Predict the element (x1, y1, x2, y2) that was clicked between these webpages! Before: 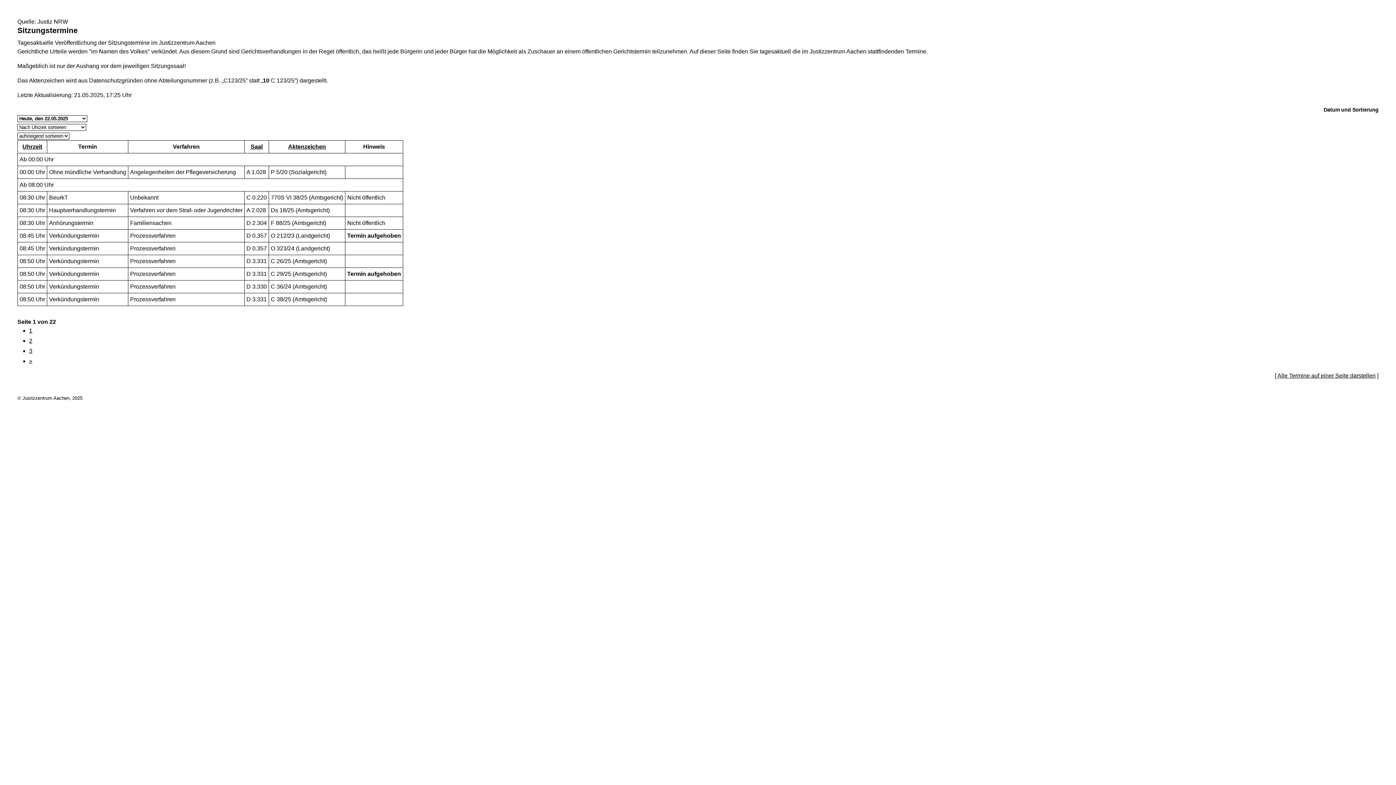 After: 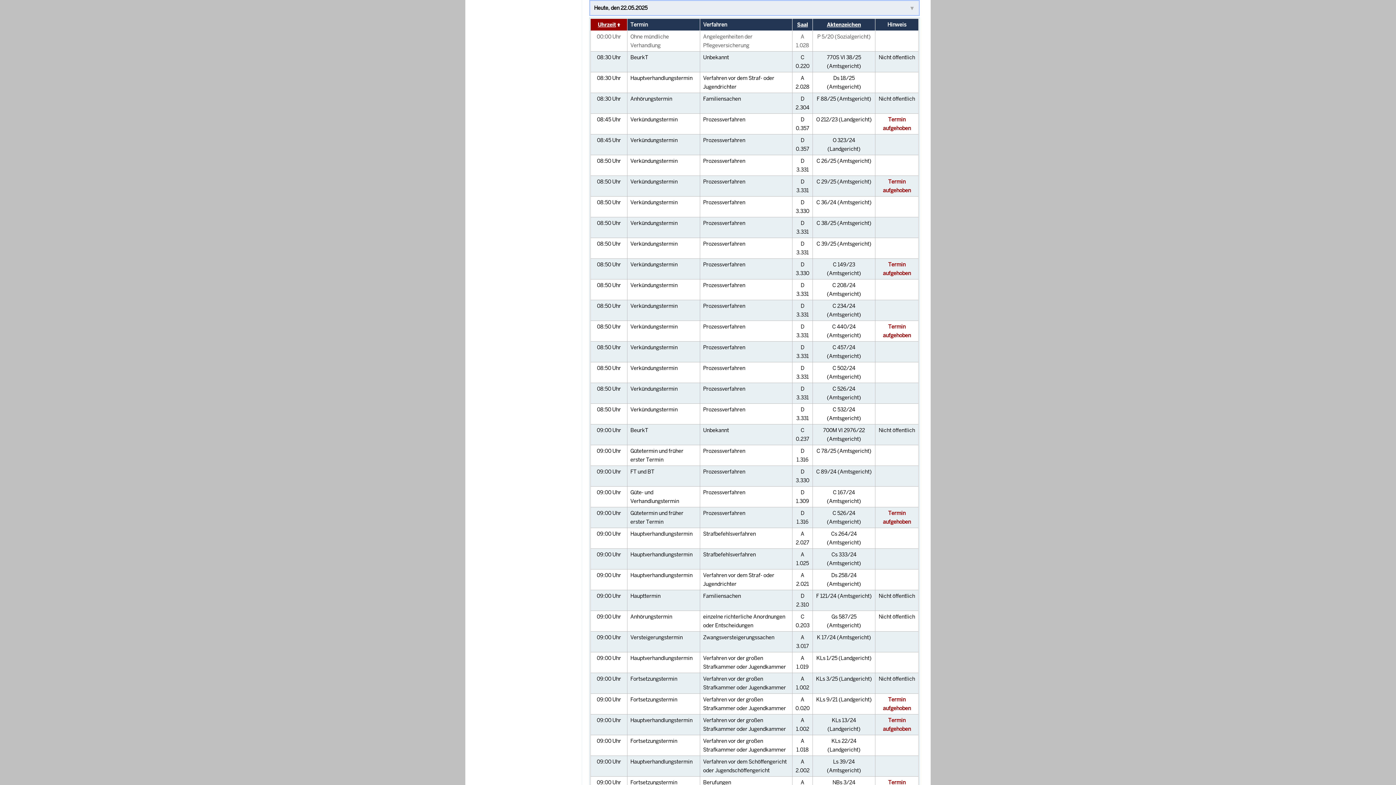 Action: label: Alle Termine auf einer Seite darstellen bbox: (1277, 372, 1376, 378)